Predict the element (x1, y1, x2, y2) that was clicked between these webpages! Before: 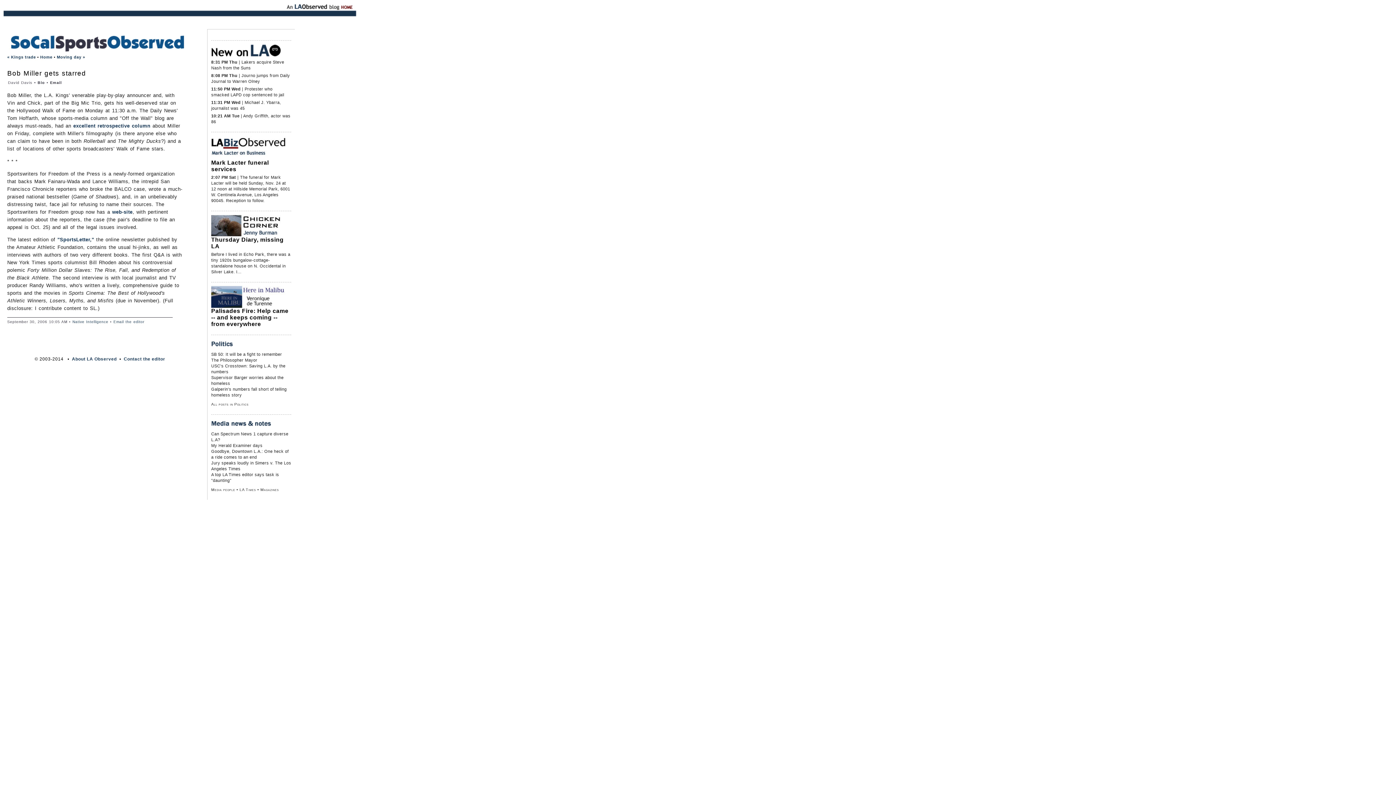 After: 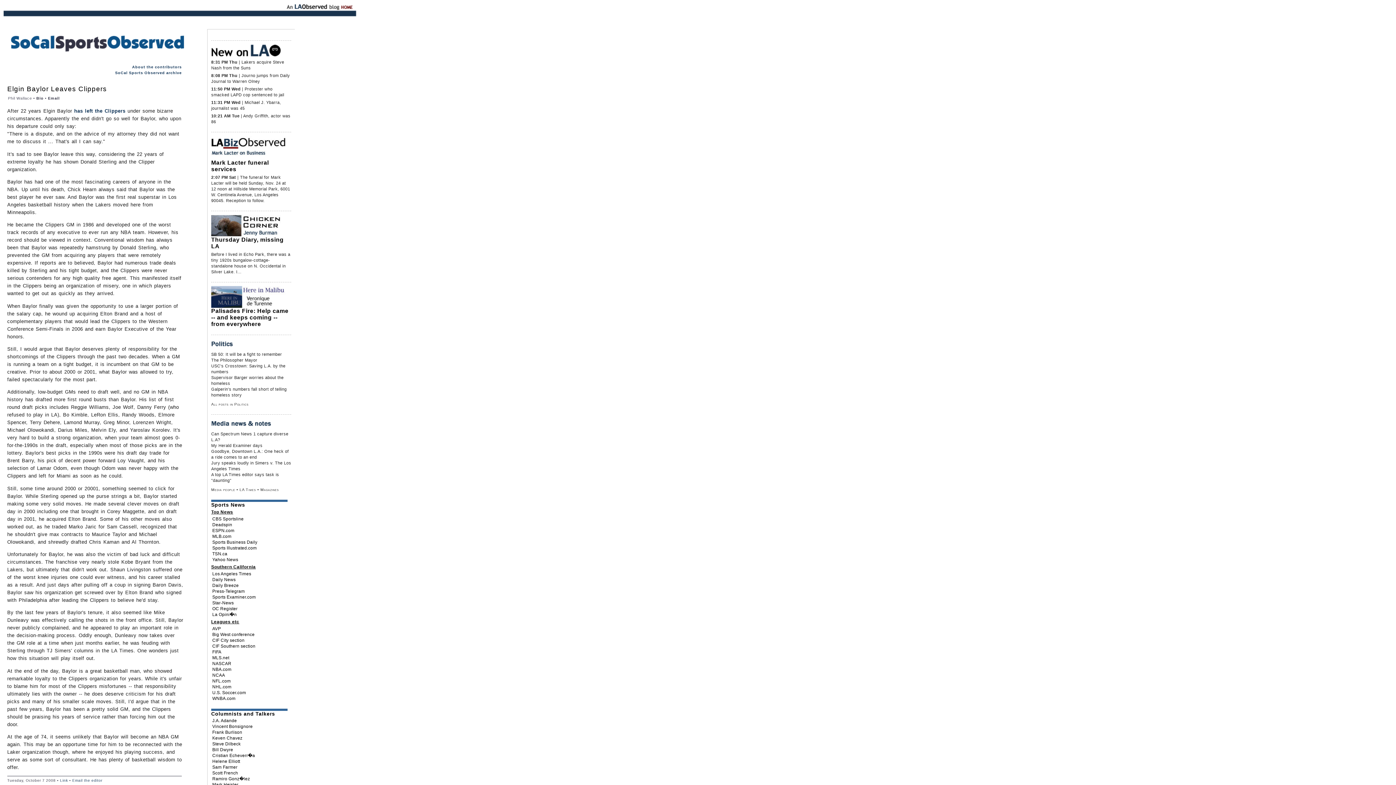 Action: bbox: (40, 54, 52, 59) label: Home